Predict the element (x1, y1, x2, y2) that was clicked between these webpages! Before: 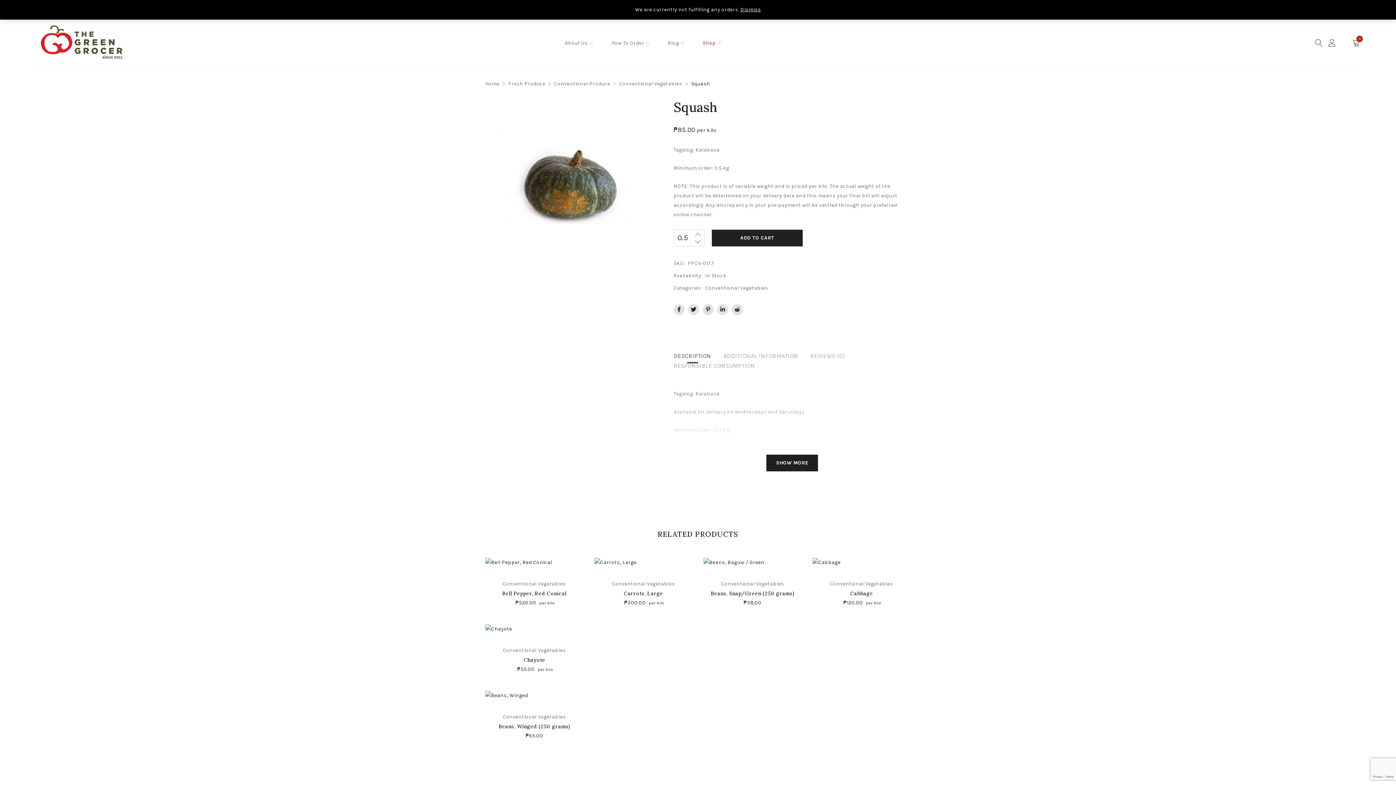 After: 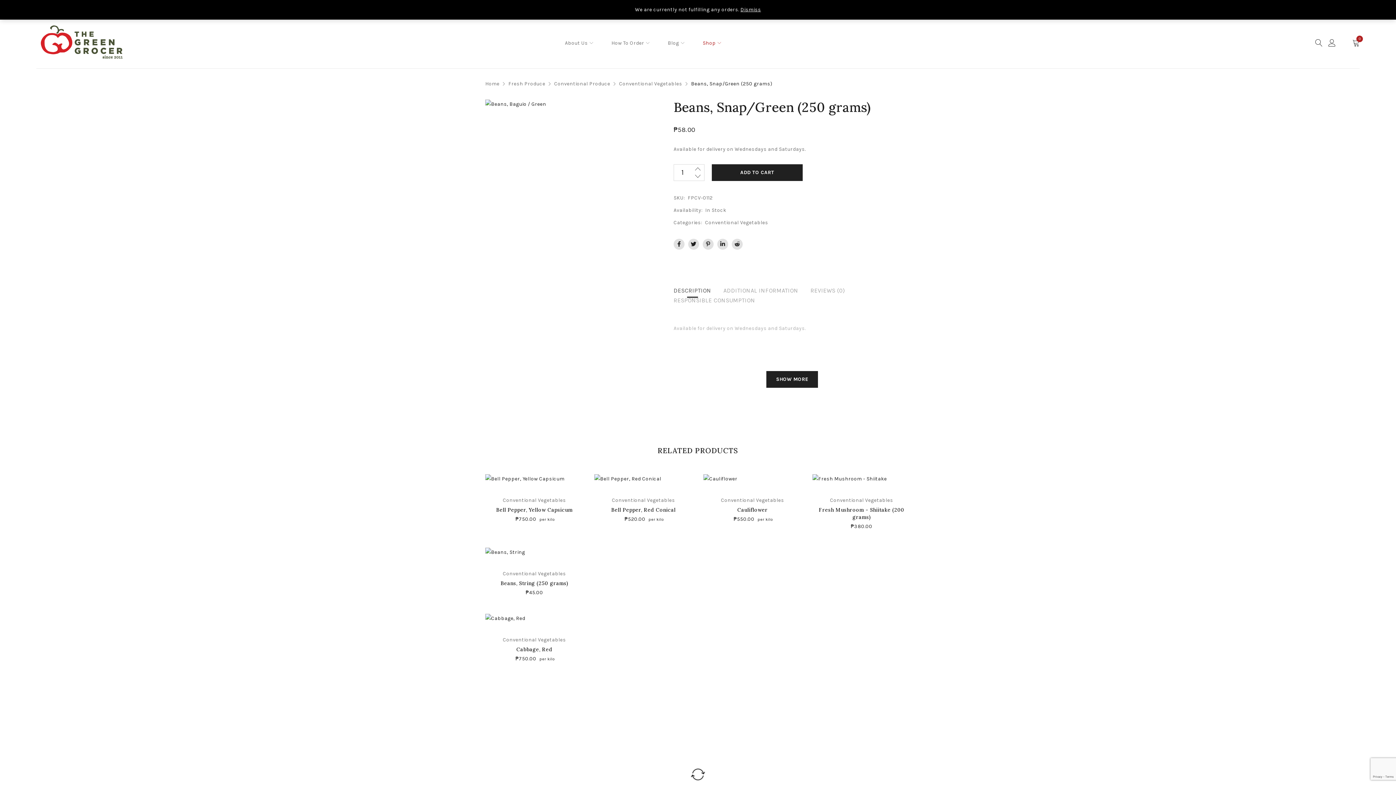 Action: label: Beans, Snap/Green (250 grams) bbox: (711, 590, 794, 597)